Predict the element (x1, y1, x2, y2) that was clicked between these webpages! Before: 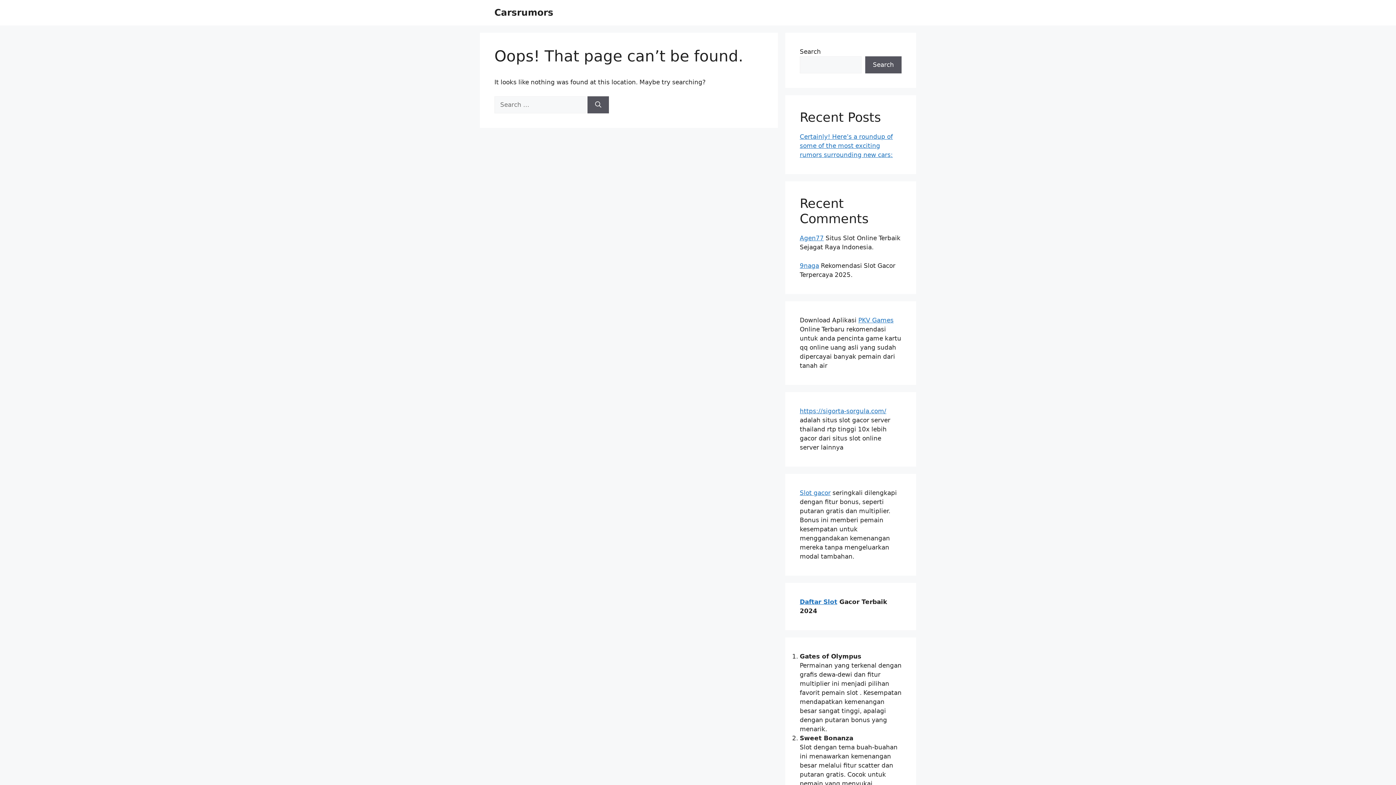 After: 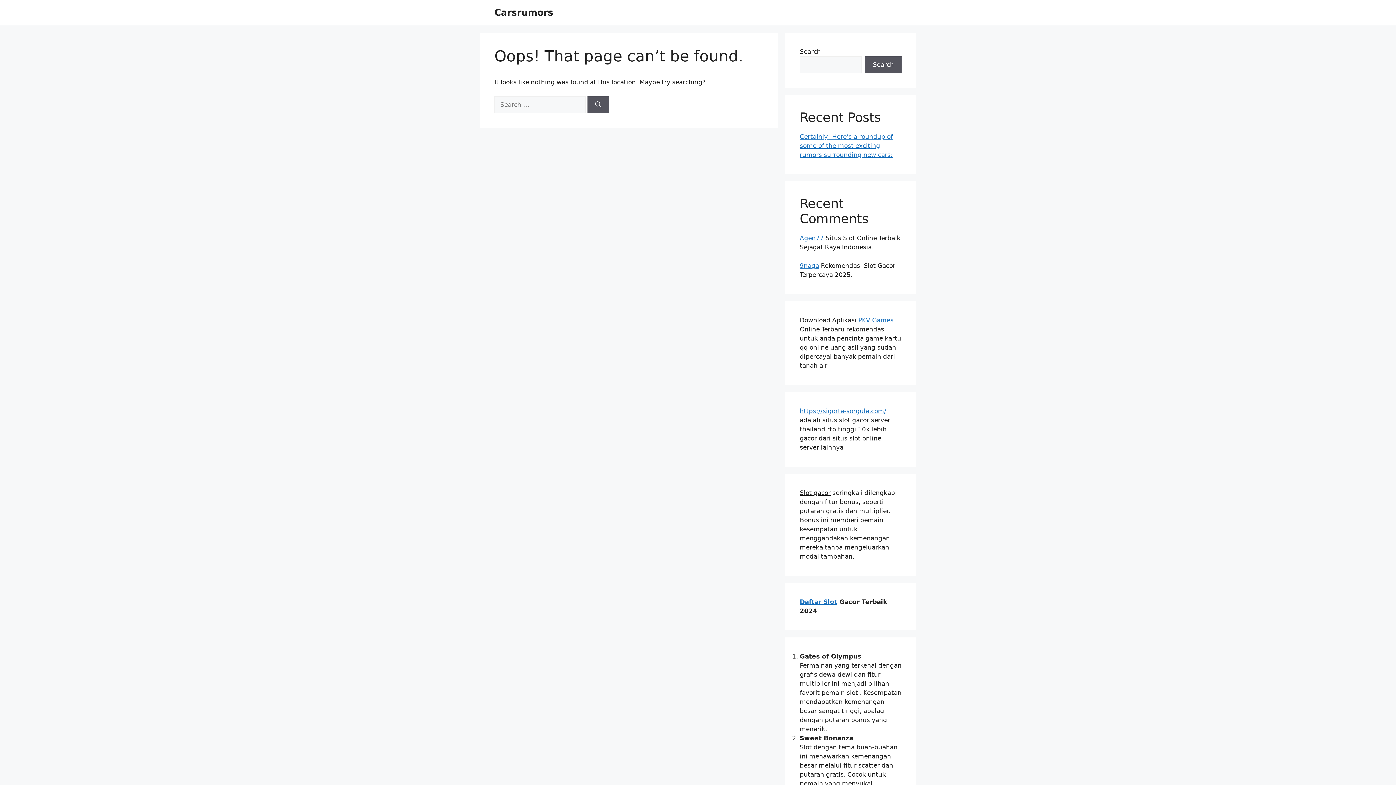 Action: label: Slot gacor bbox: (800, 489, 830, 496)